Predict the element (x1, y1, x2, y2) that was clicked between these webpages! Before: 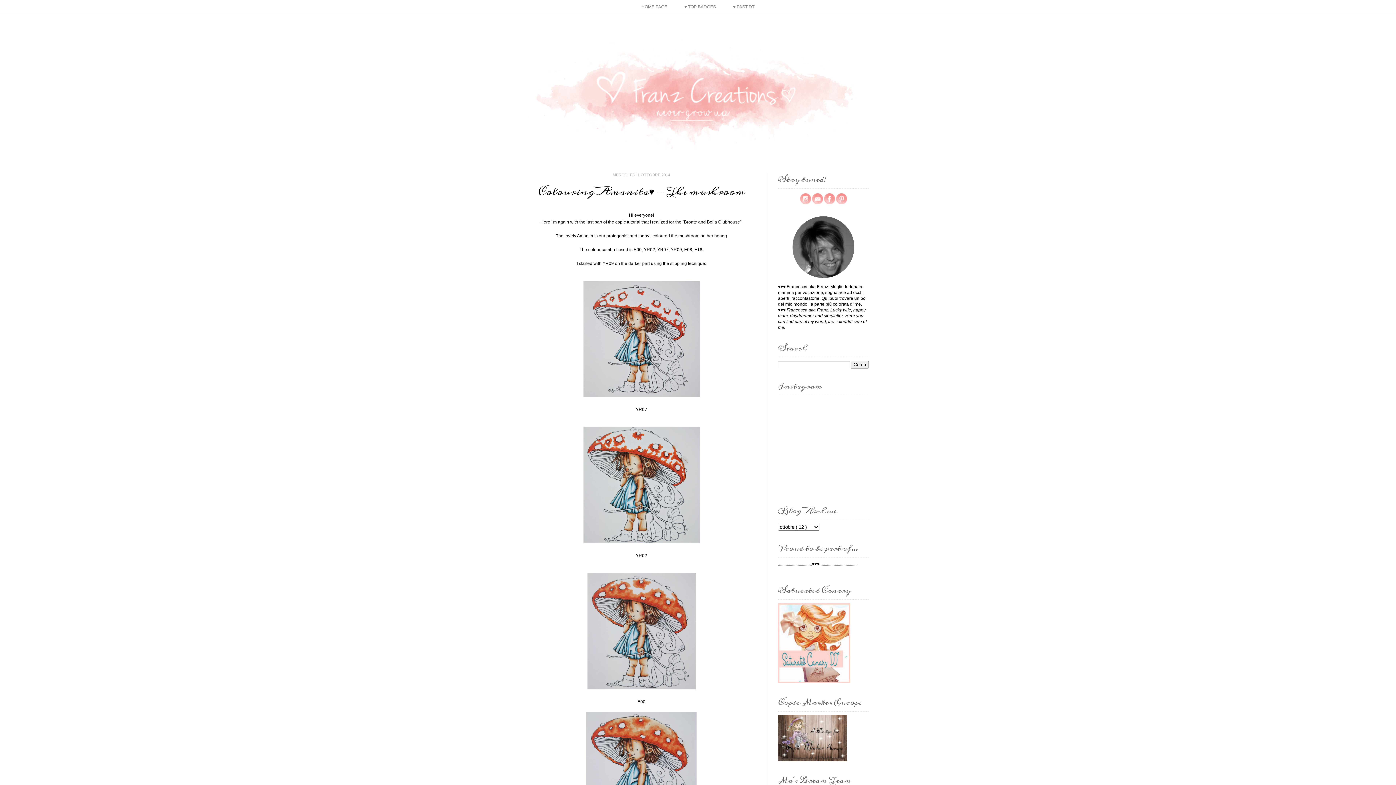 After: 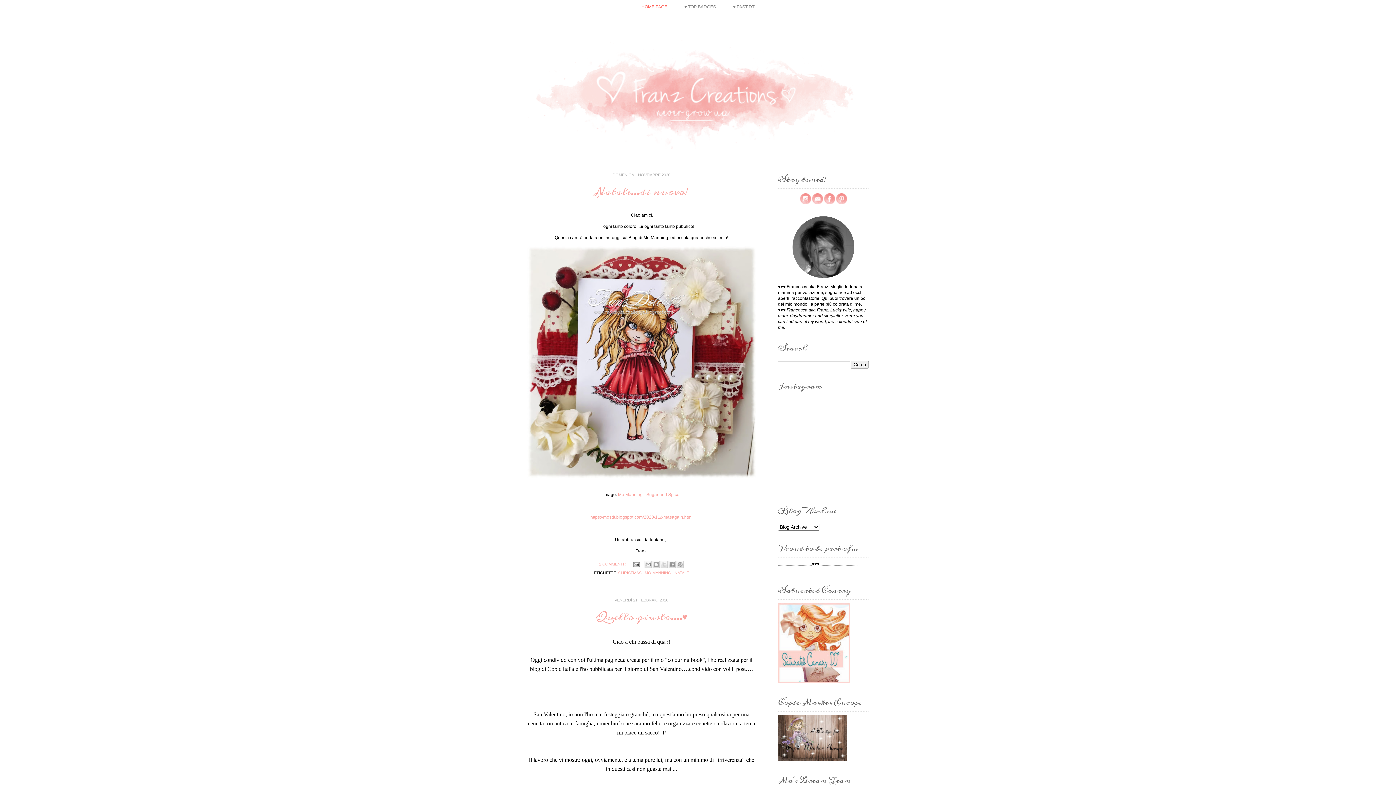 Action: bbox: (637, 1, 671, 12) label: HOME PAGE